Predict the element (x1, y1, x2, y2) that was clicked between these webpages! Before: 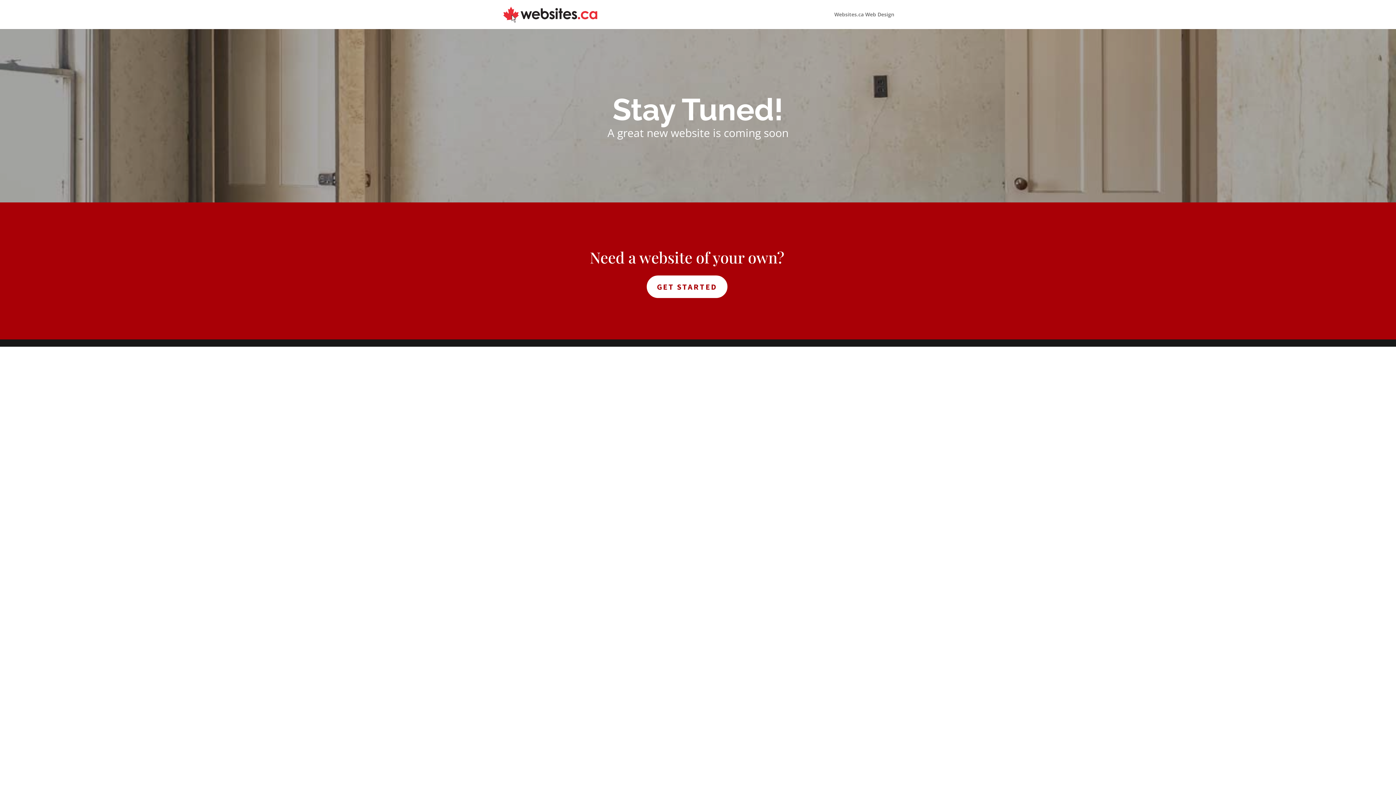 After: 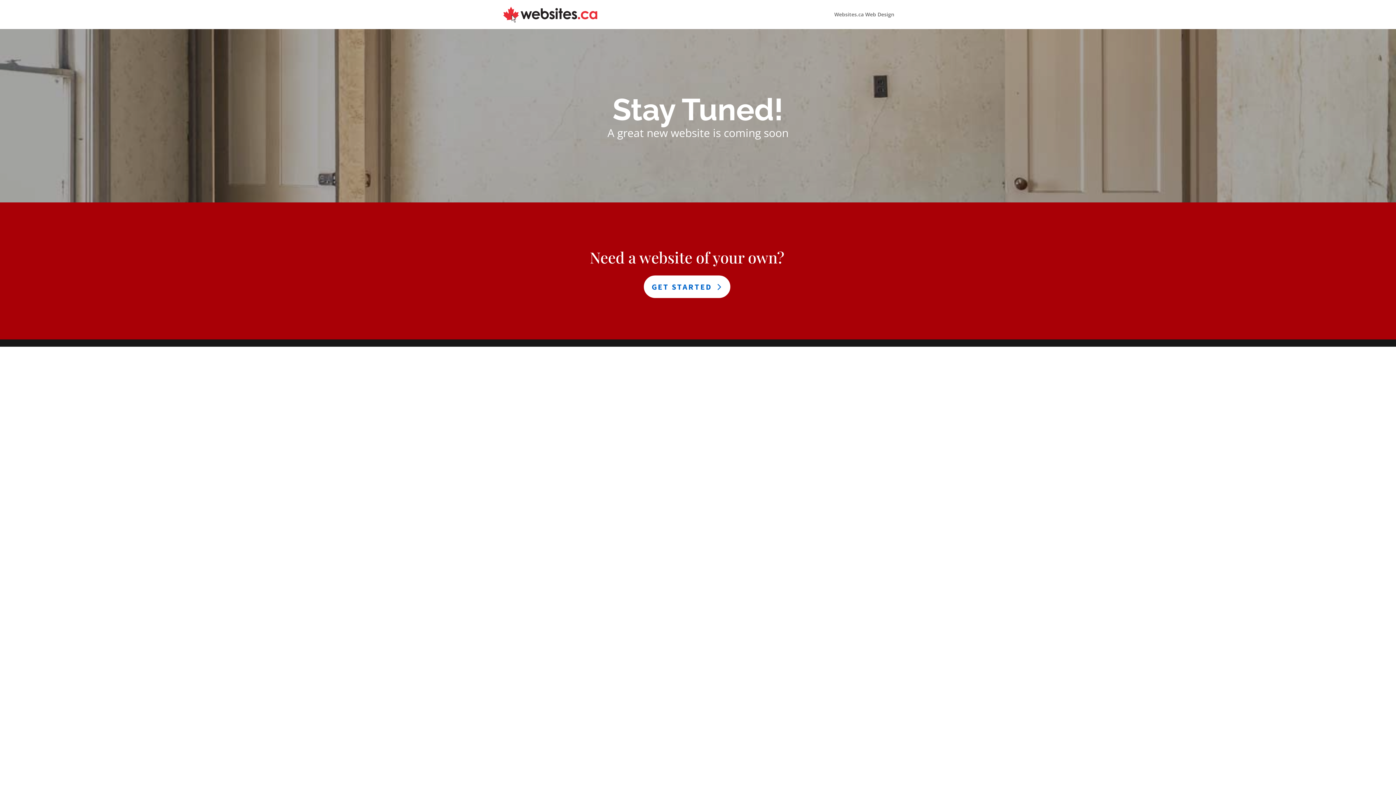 Action: label: GET STARTED bbox: (646, 275, 727, 298)